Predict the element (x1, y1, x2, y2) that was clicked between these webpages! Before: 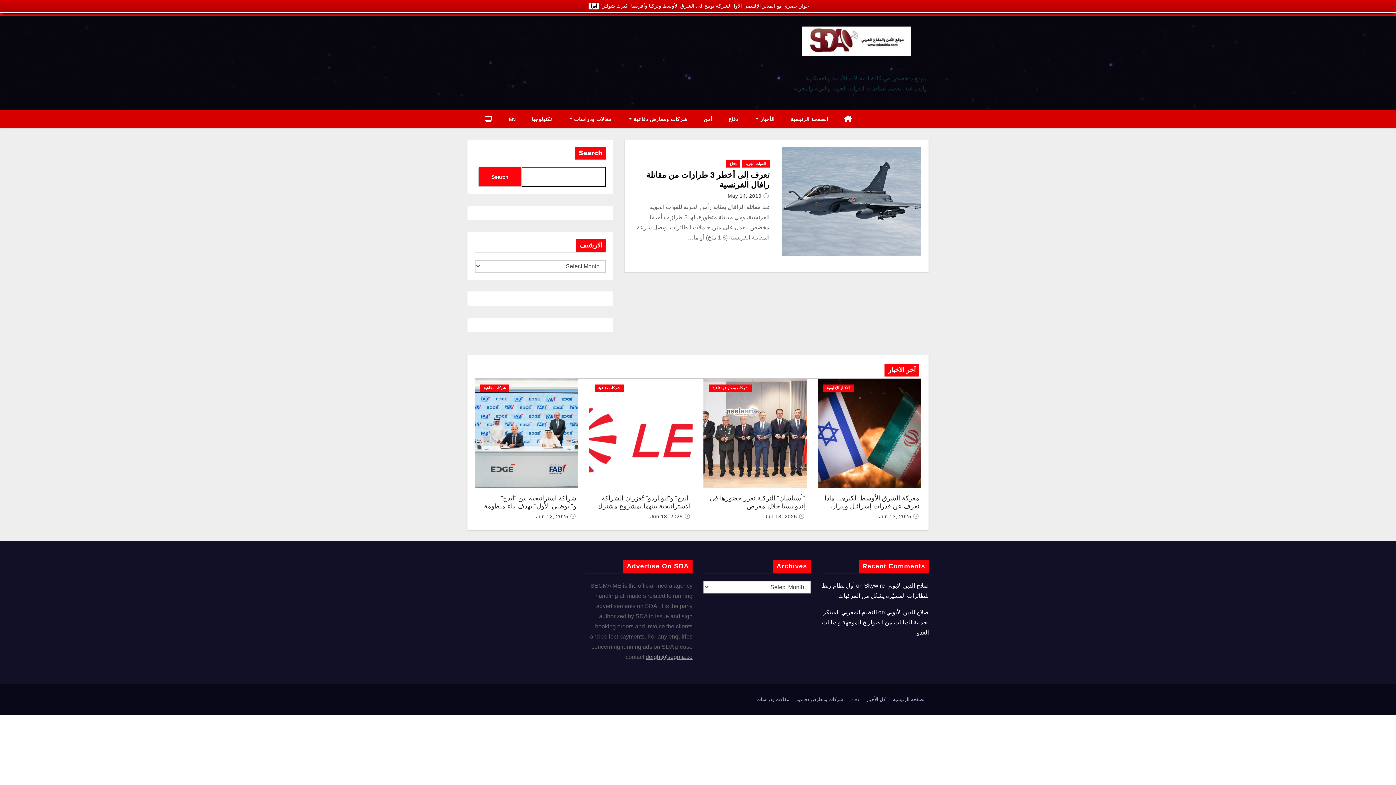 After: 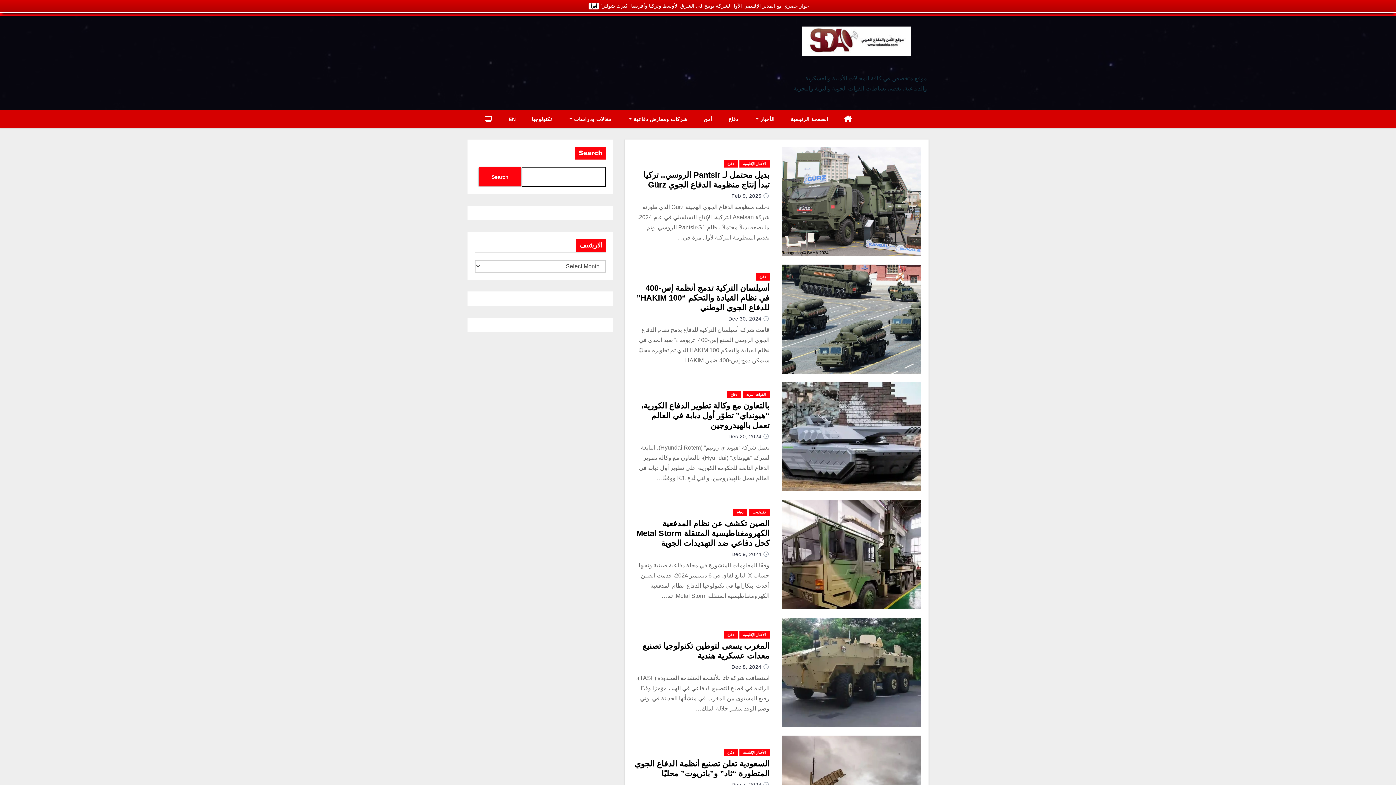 Action: label: دفاع bbox: (720, 110, 746, 128)